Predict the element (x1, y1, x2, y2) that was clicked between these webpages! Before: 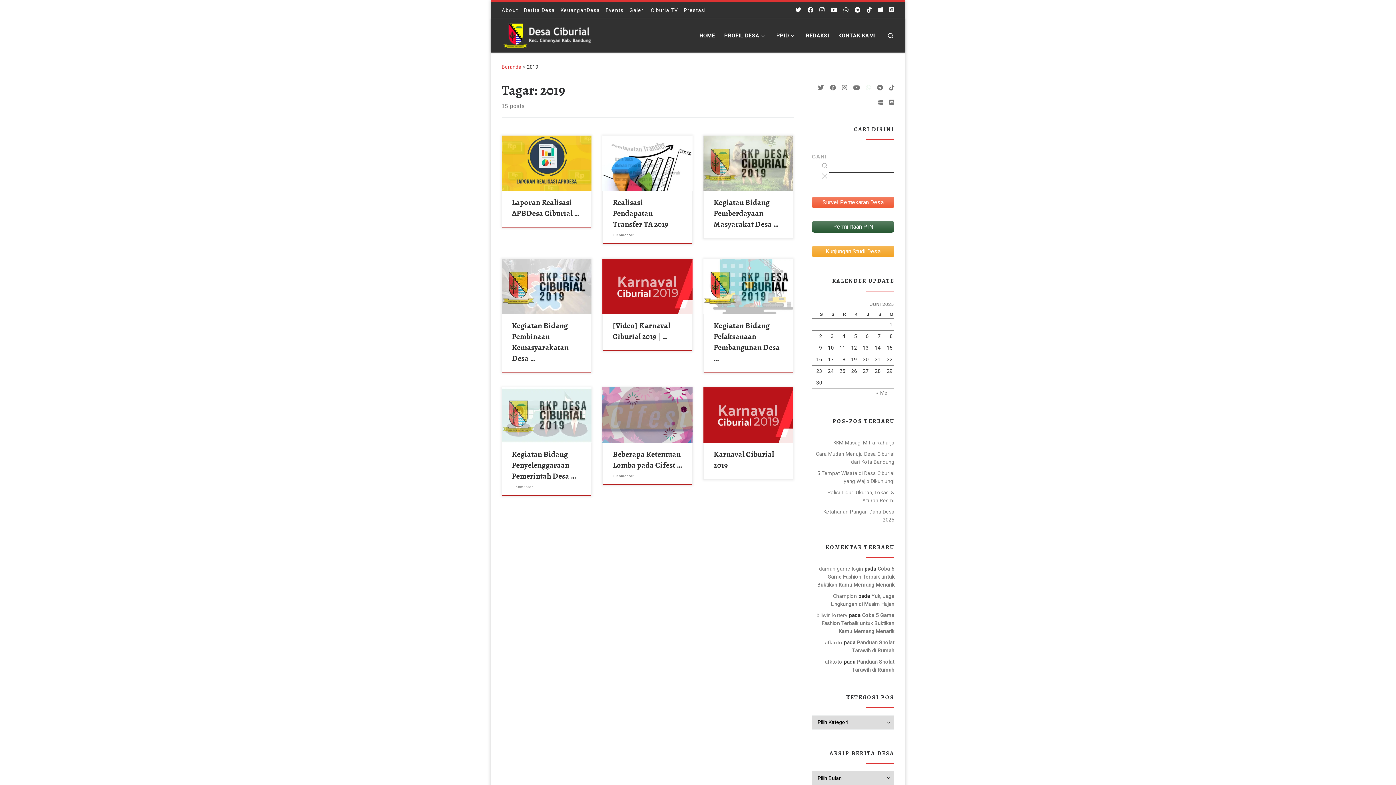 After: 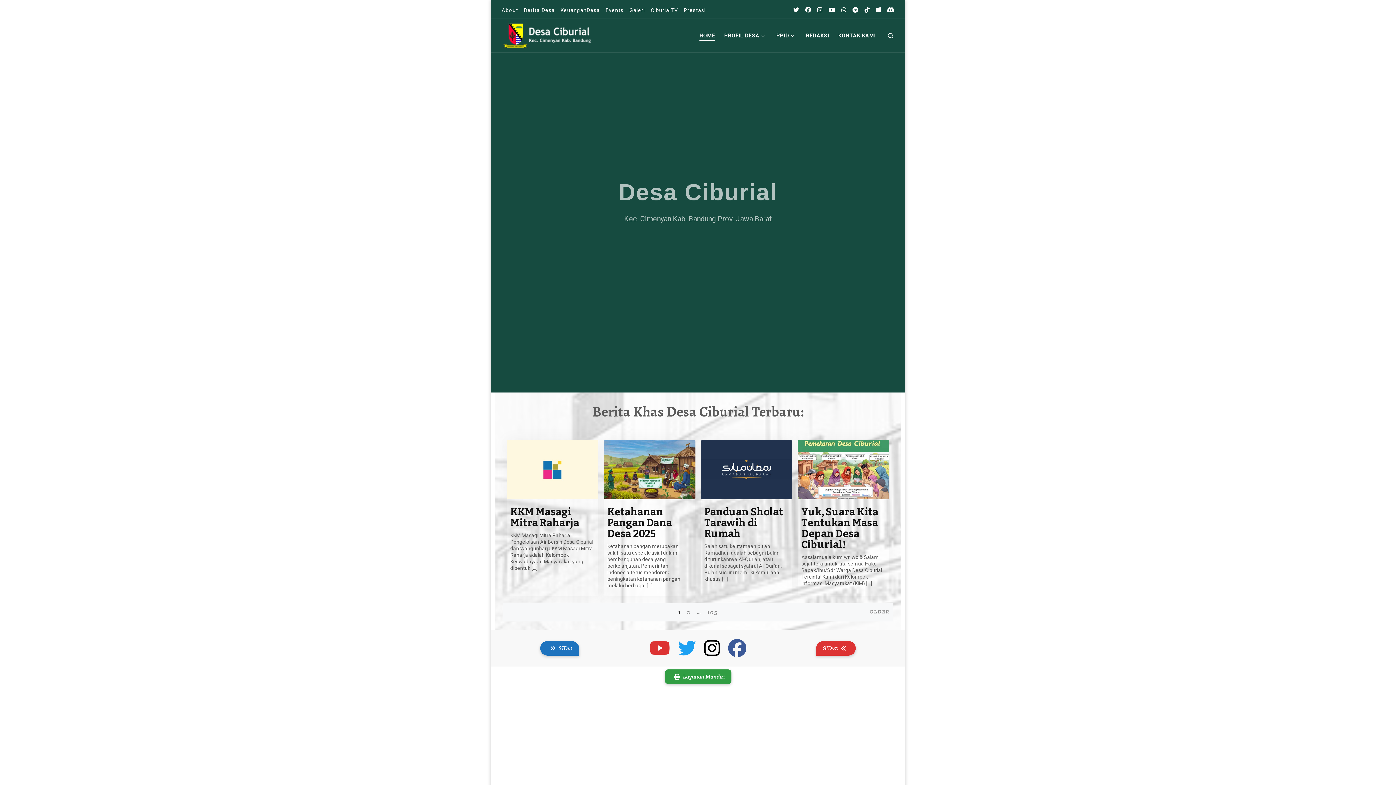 Action: bbox: (685, 27, 707, 43) label: HOME